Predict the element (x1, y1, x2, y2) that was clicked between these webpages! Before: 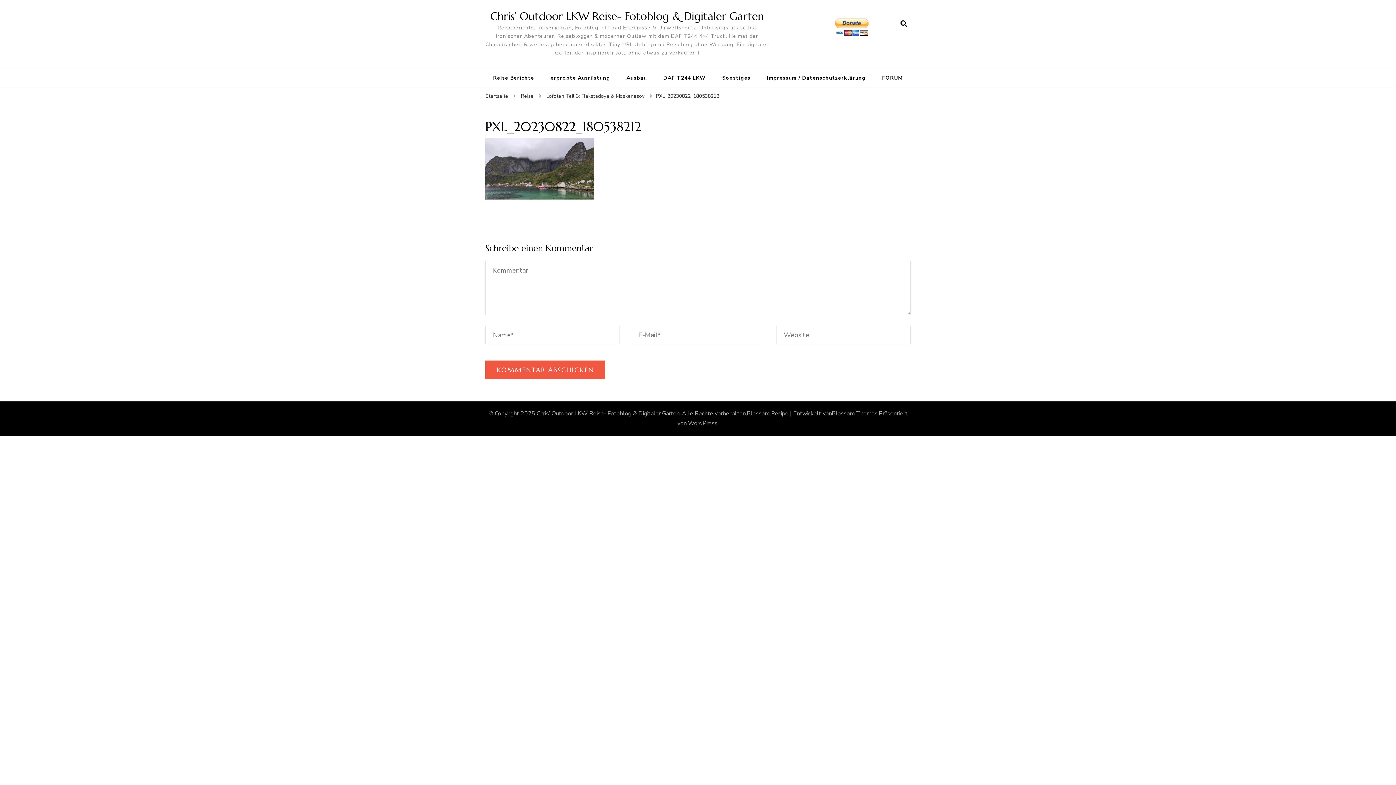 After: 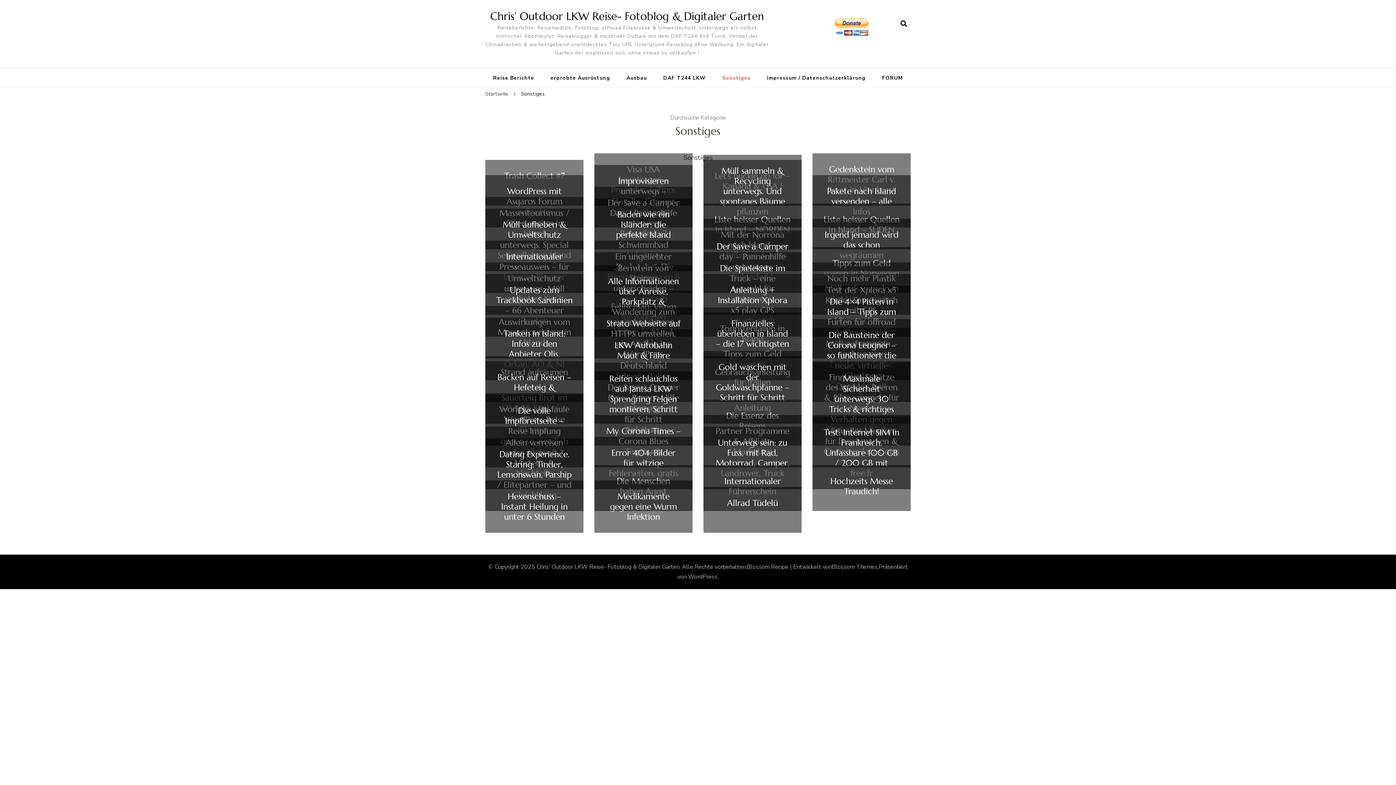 Action: label: Sonstiges bbox: (715, 68, 758, 87)